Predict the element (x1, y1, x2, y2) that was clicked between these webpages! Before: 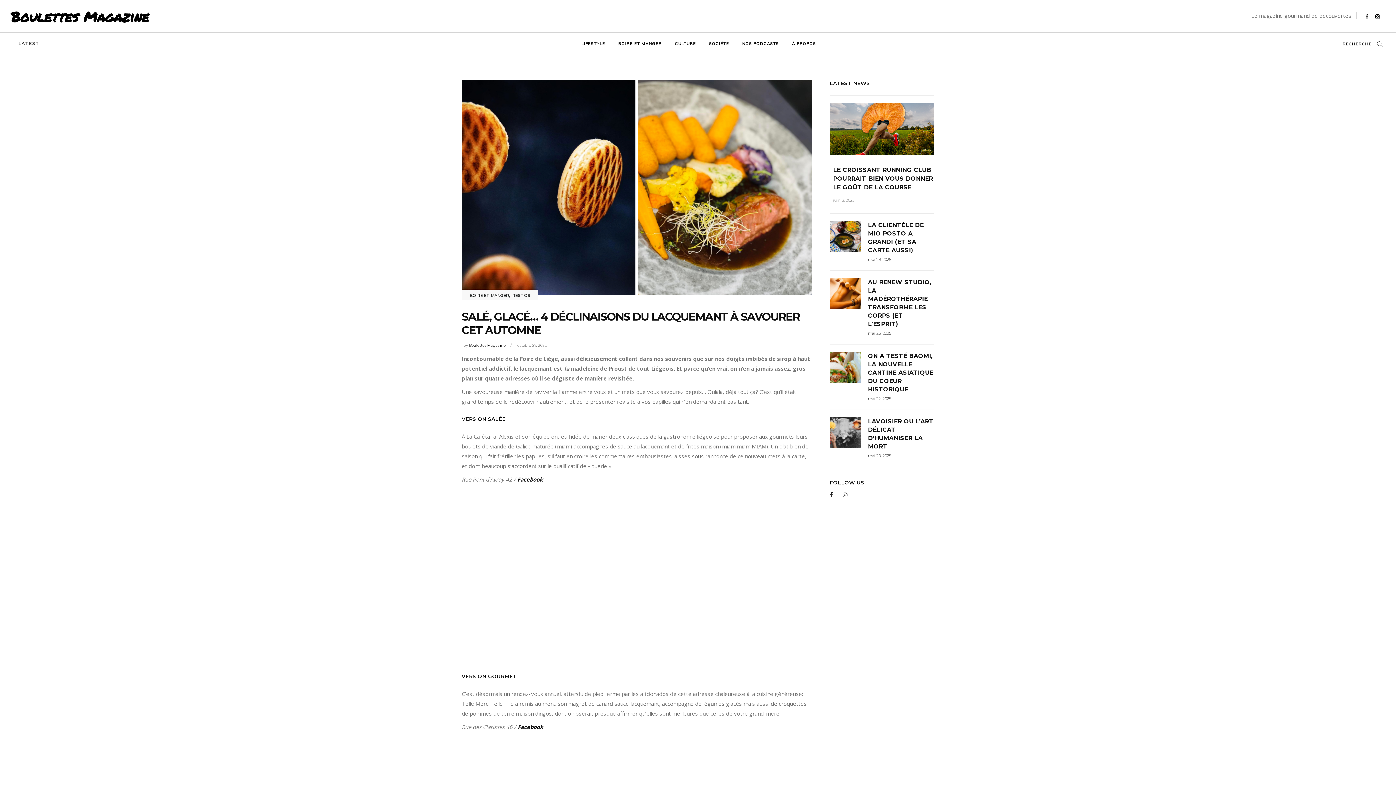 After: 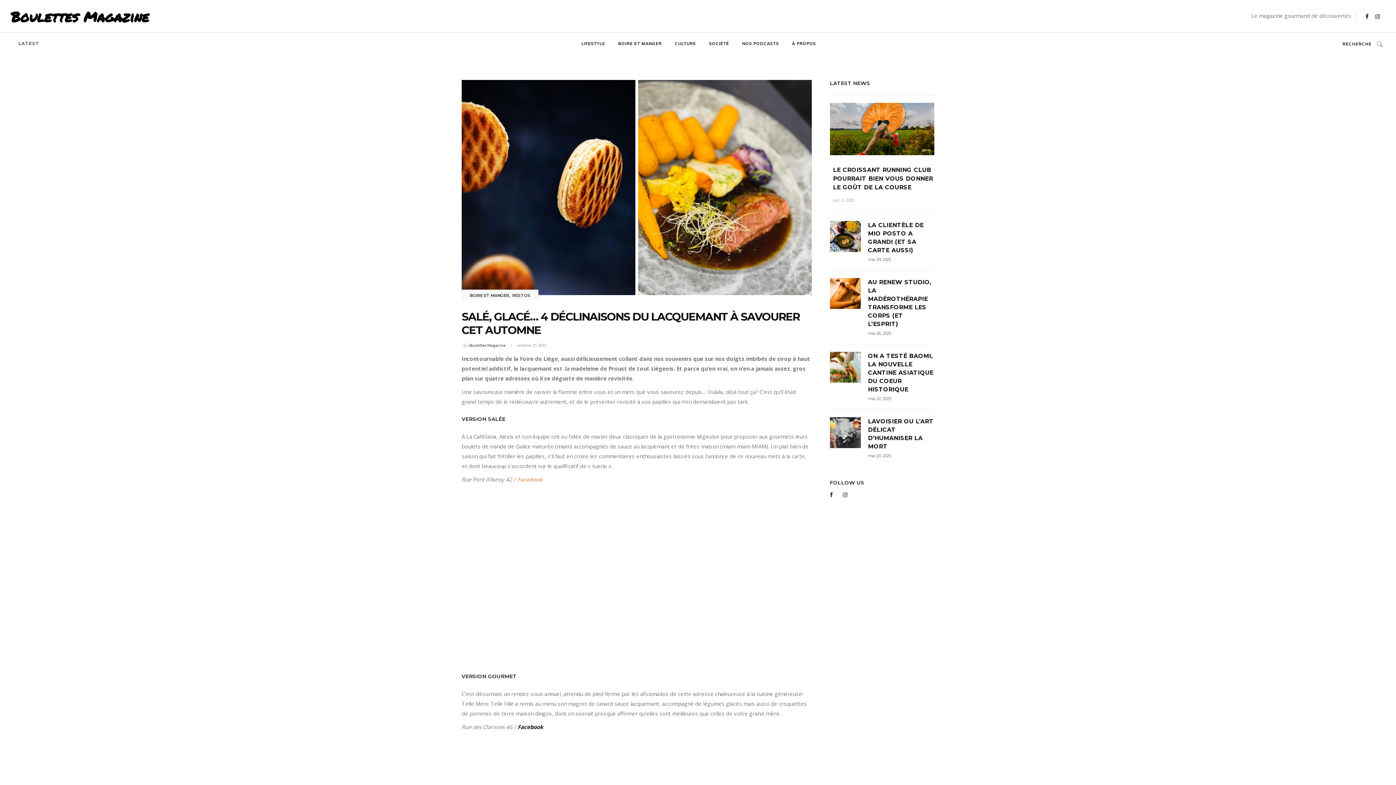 Action: label: Facebook bbox: (517, 475, 542, 483)